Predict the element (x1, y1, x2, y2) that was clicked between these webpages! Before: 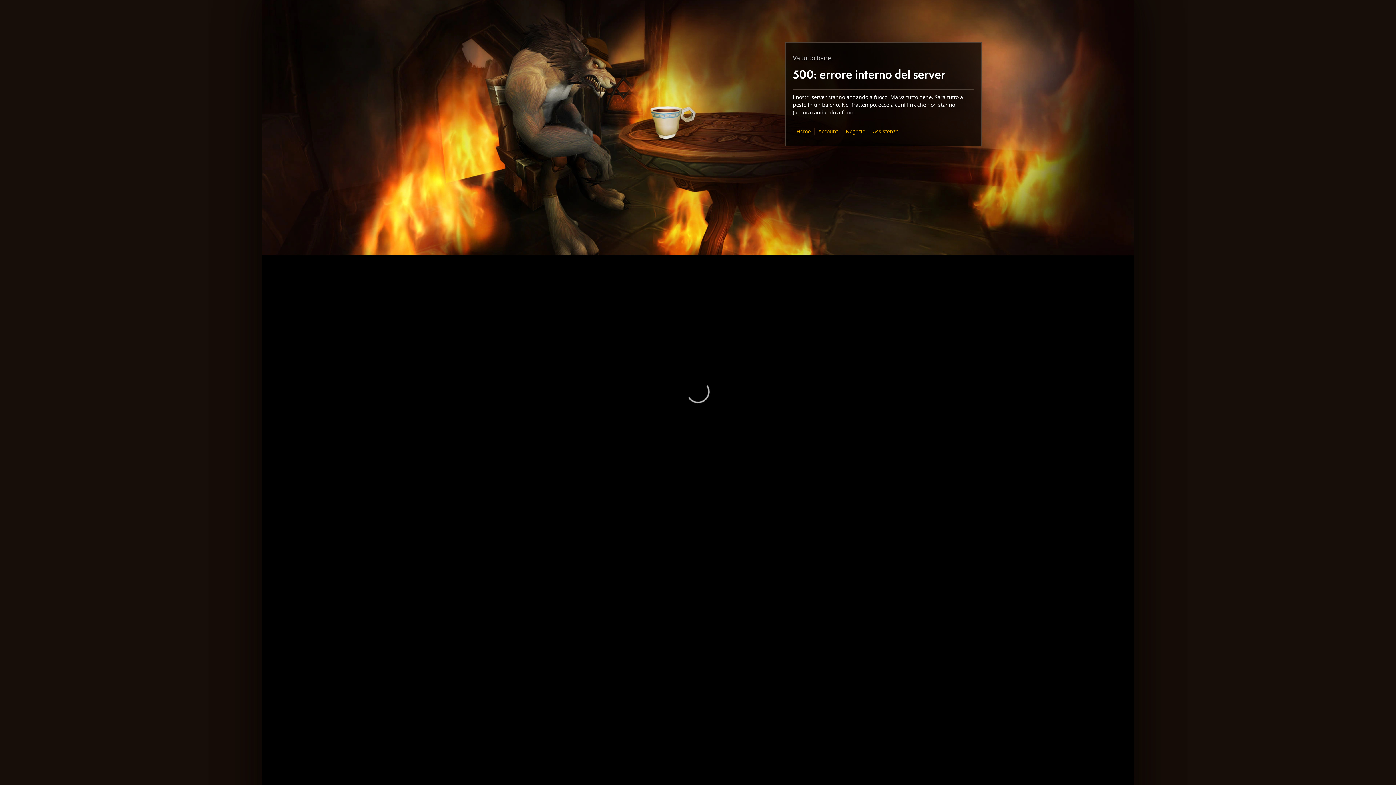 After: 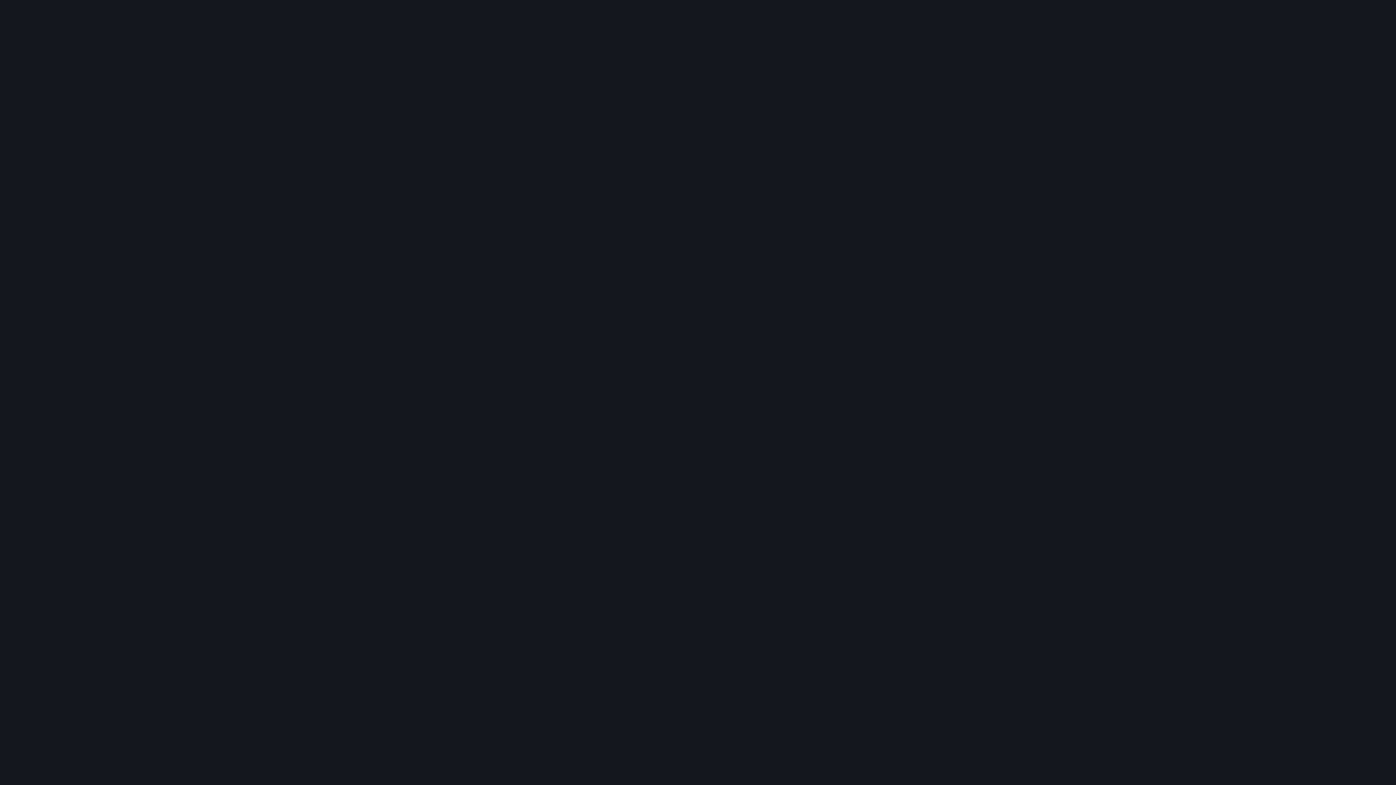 Action: label: Negozio bbox: (845, 128, 865, 134)